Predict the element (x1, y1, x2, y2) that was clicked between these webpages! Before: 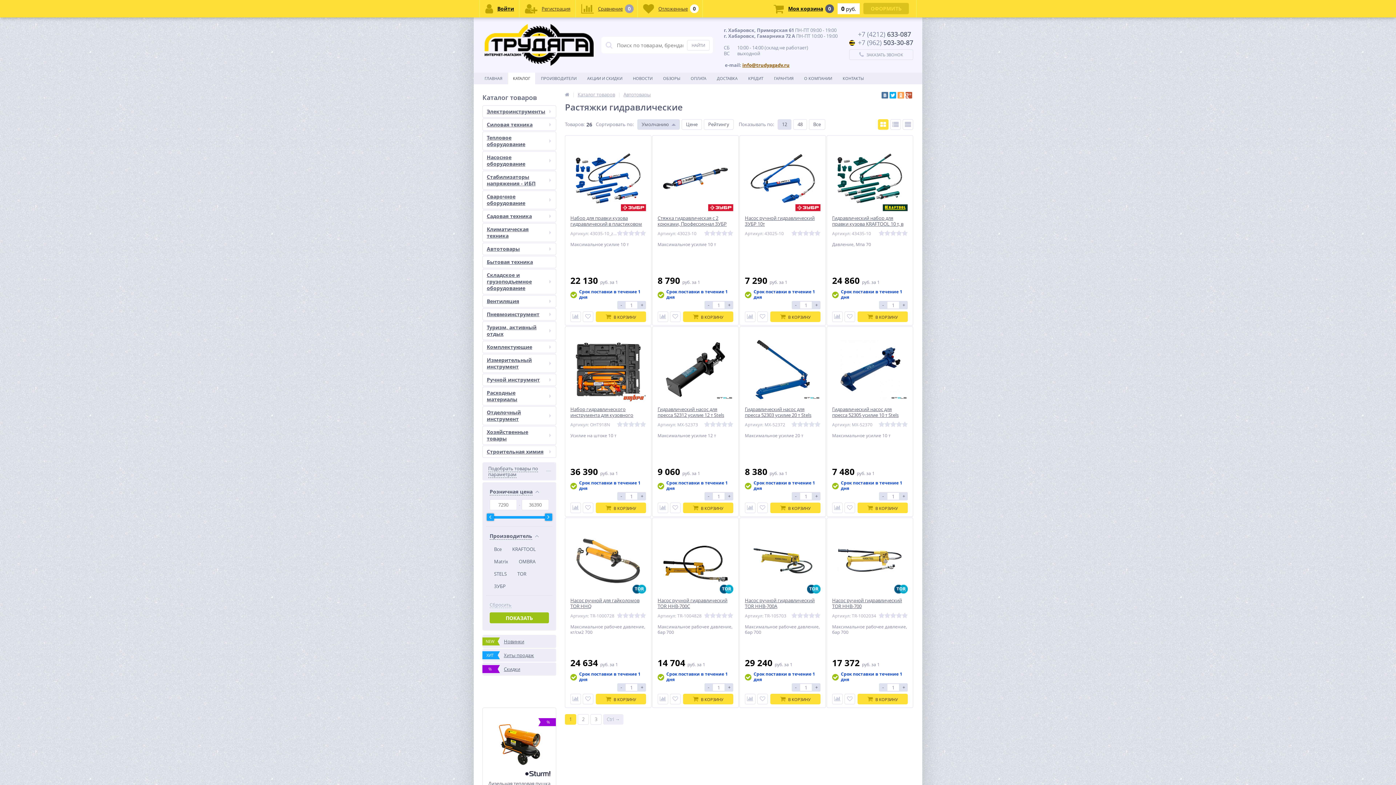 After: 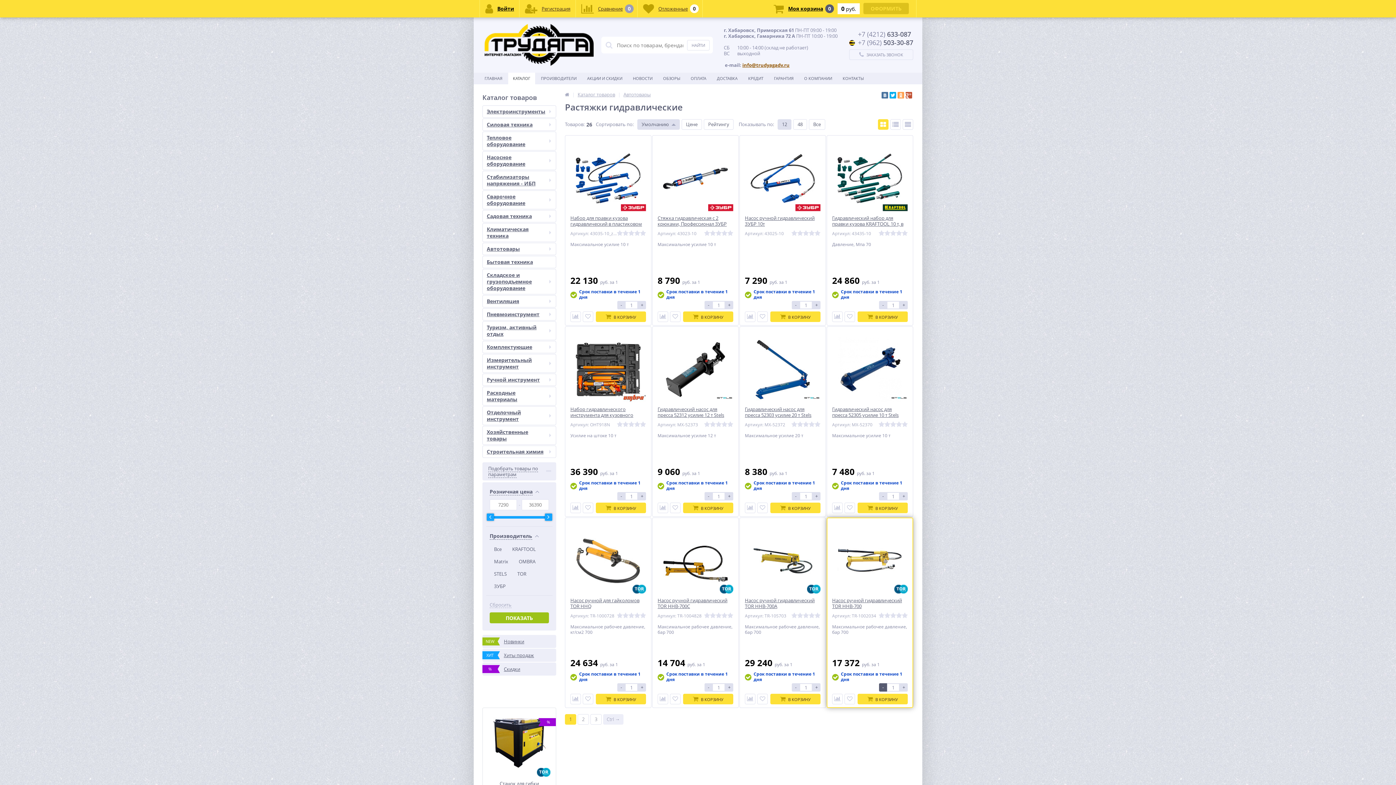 Action: bbox: (879, 683, 887, 692) label: -